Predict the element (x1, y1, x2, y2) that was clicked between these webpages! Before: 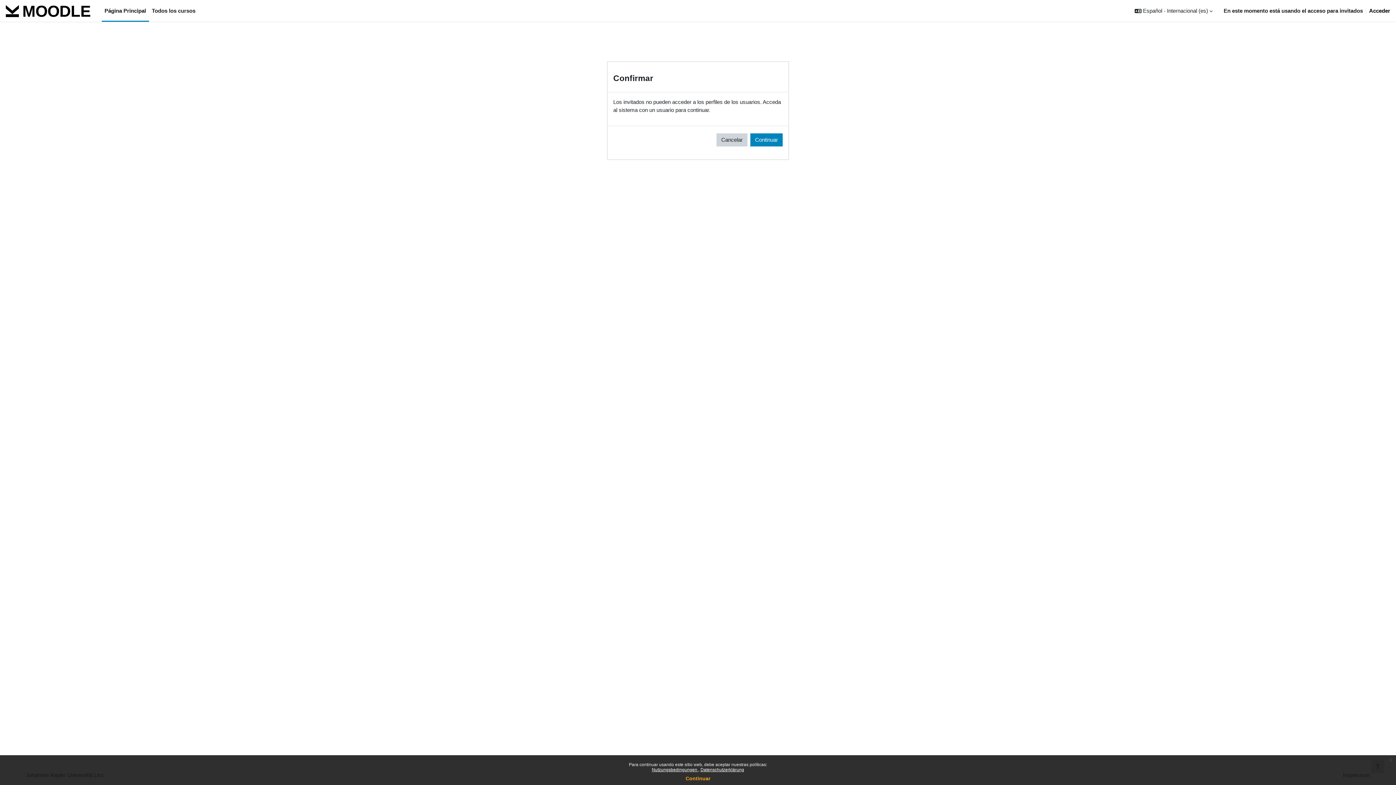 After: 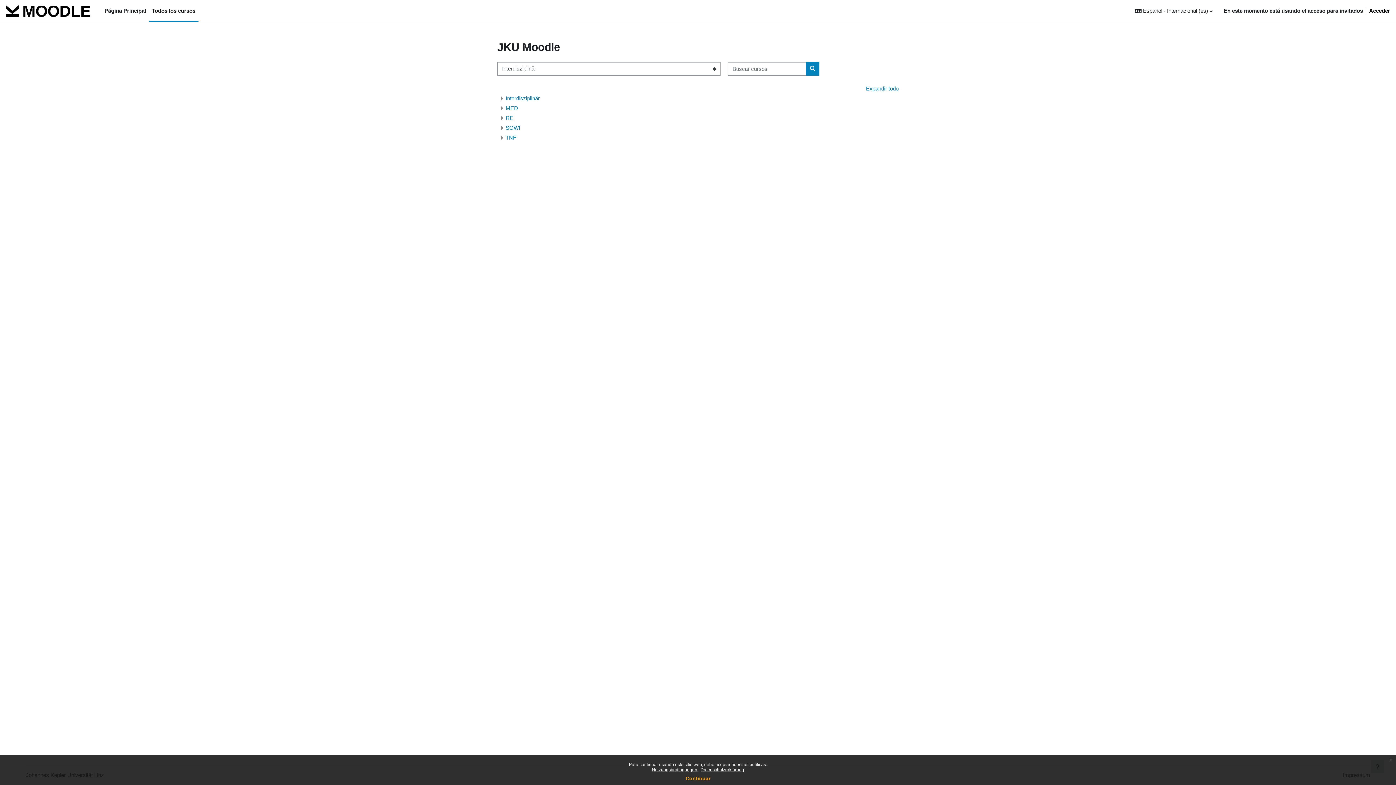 Action: bbox: (148, 0, 198, 21) label: Todos los cursos